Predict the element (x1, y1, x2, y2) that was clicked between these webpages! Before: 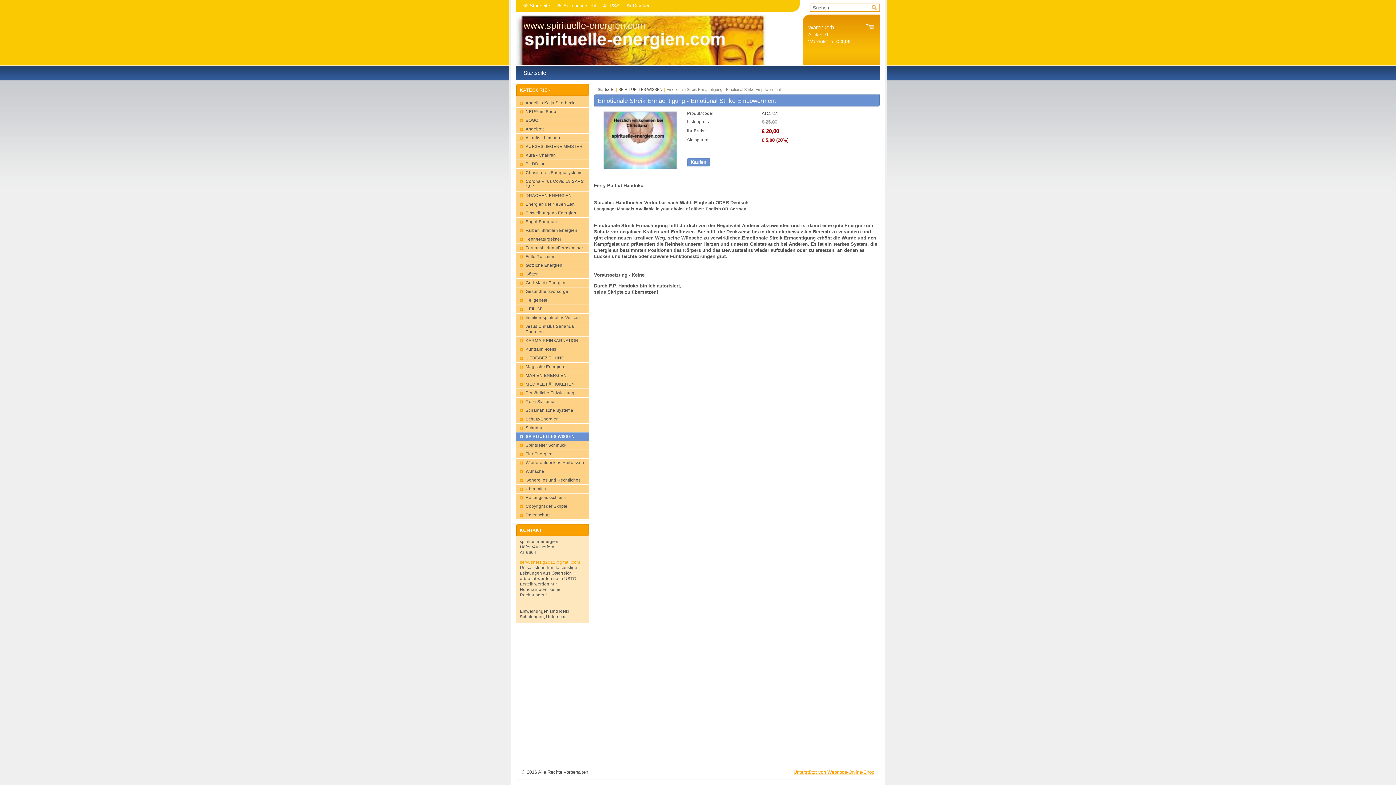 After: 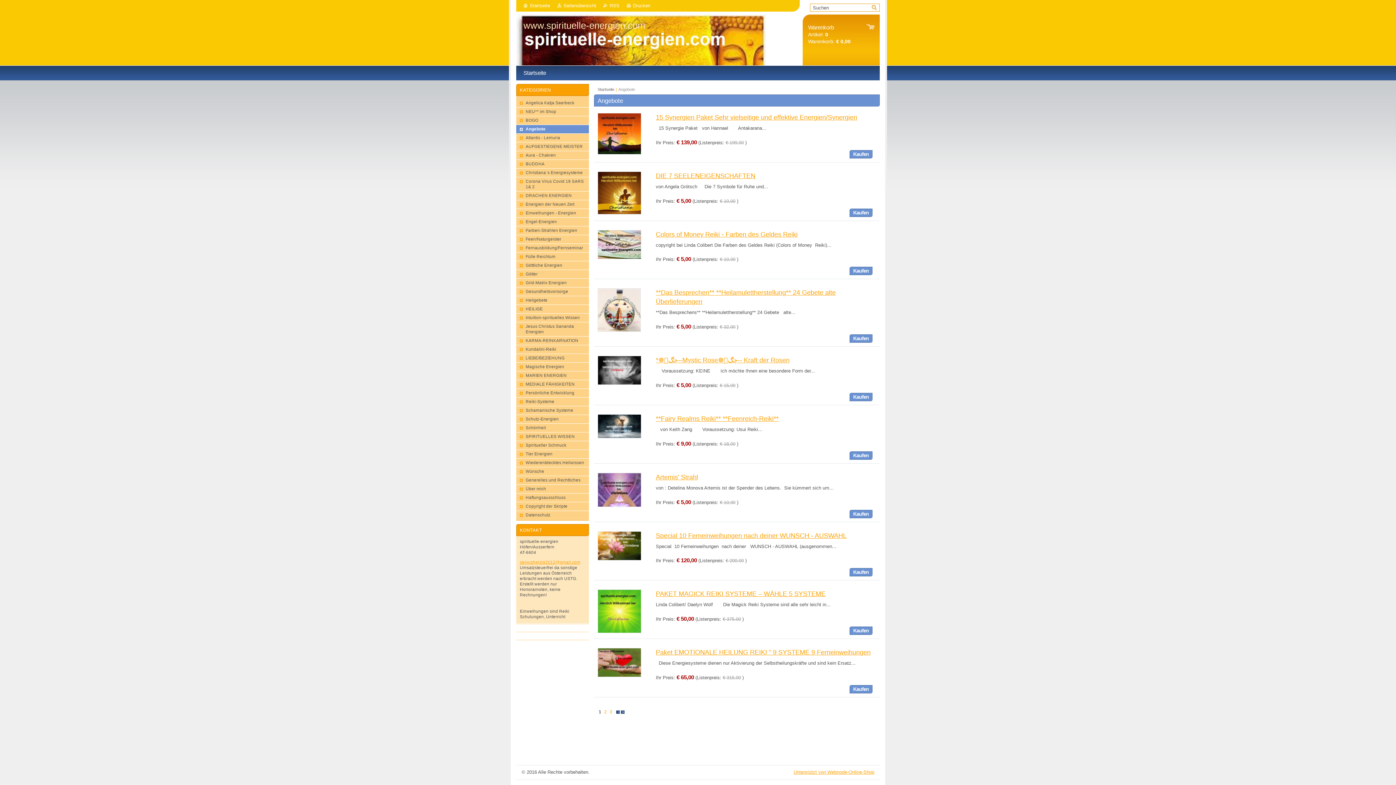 Action: bbox: (516, 125, 589, 133) label: Angebote